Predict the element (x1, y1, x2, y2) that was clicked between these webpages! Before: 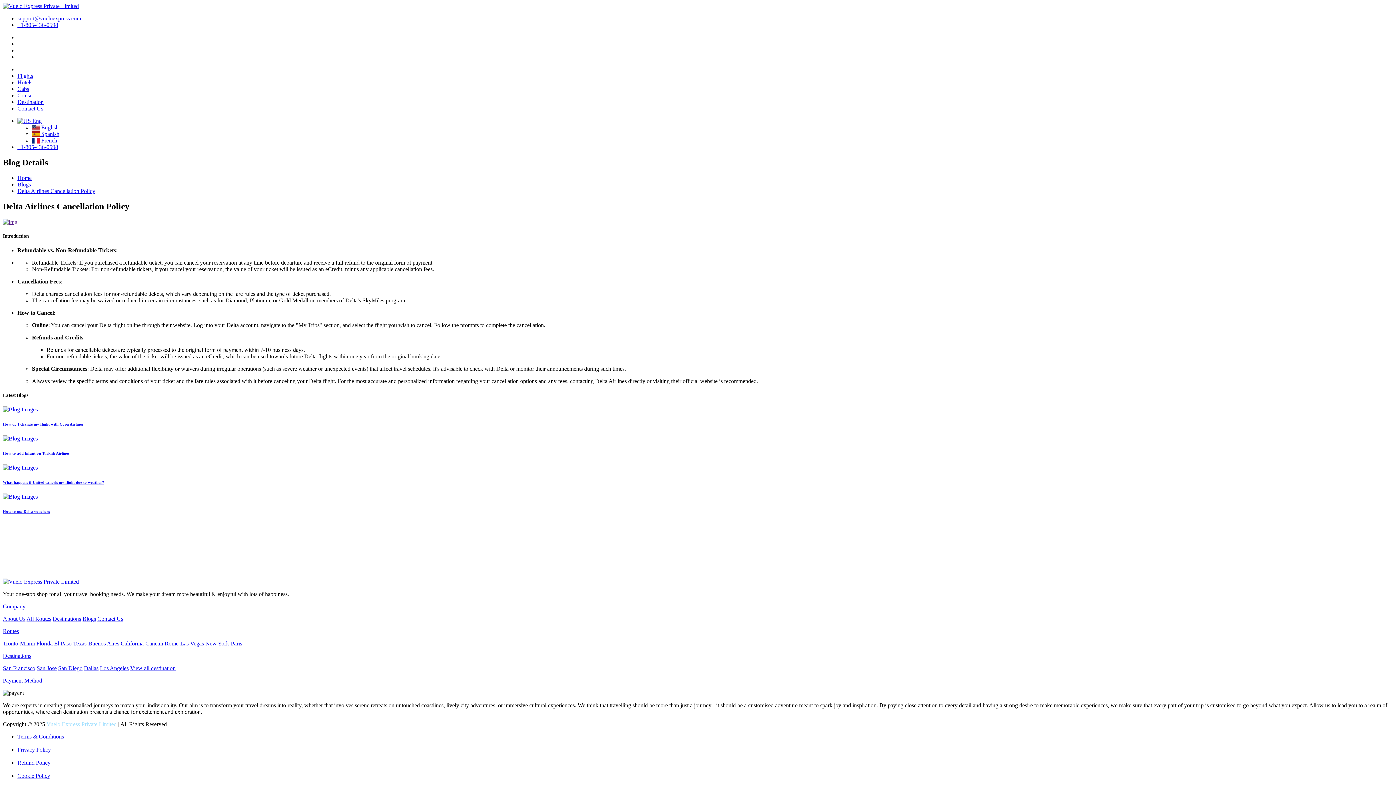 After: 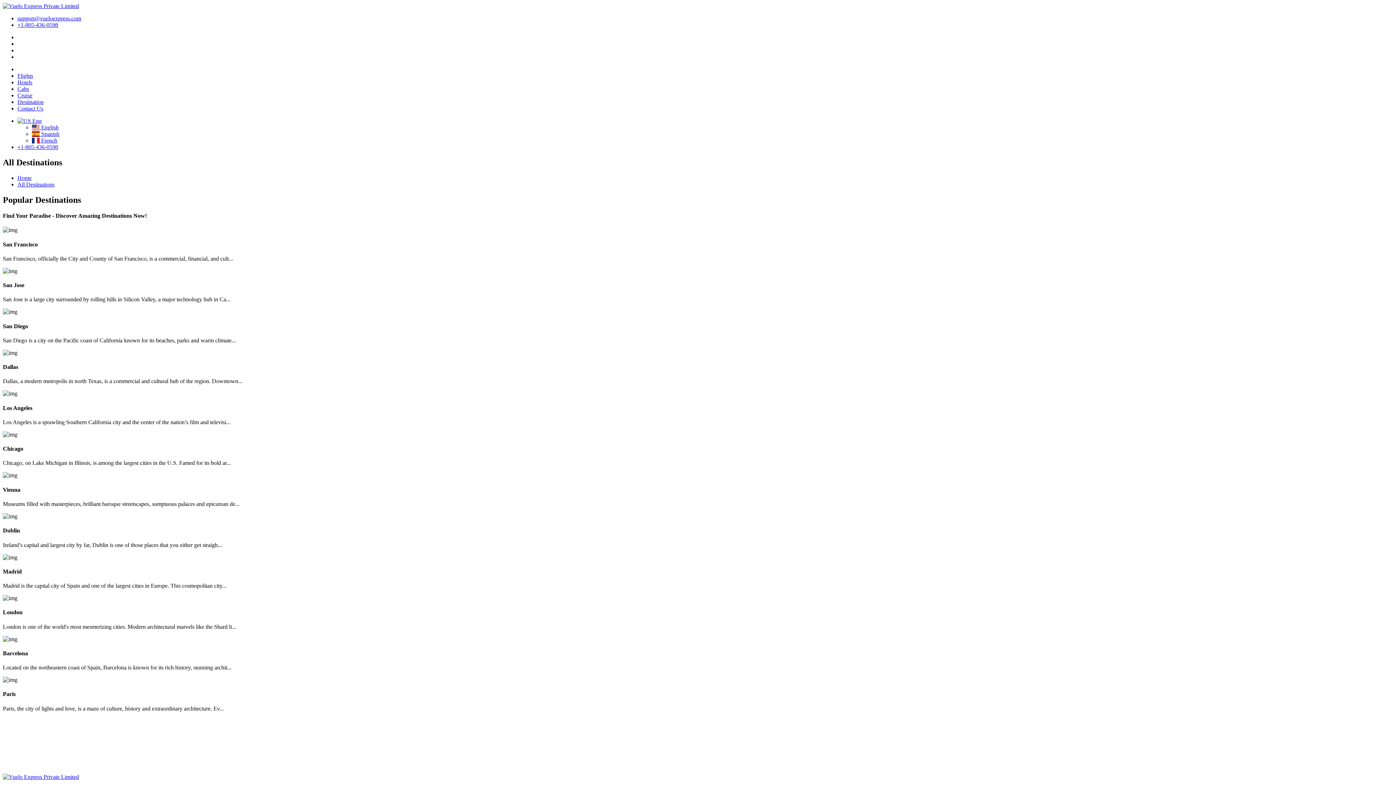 Action: bbox: (17, 98, 43, 105) label: Destination